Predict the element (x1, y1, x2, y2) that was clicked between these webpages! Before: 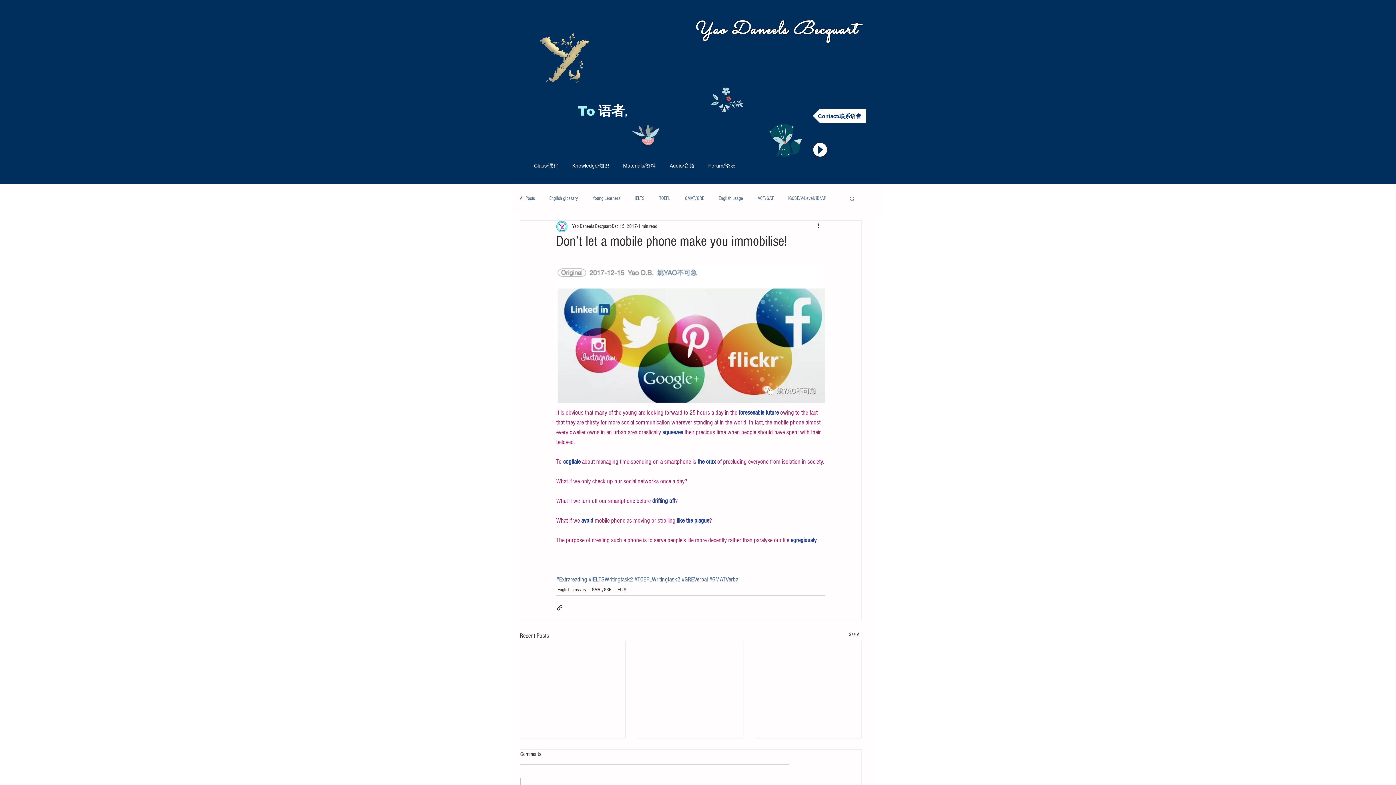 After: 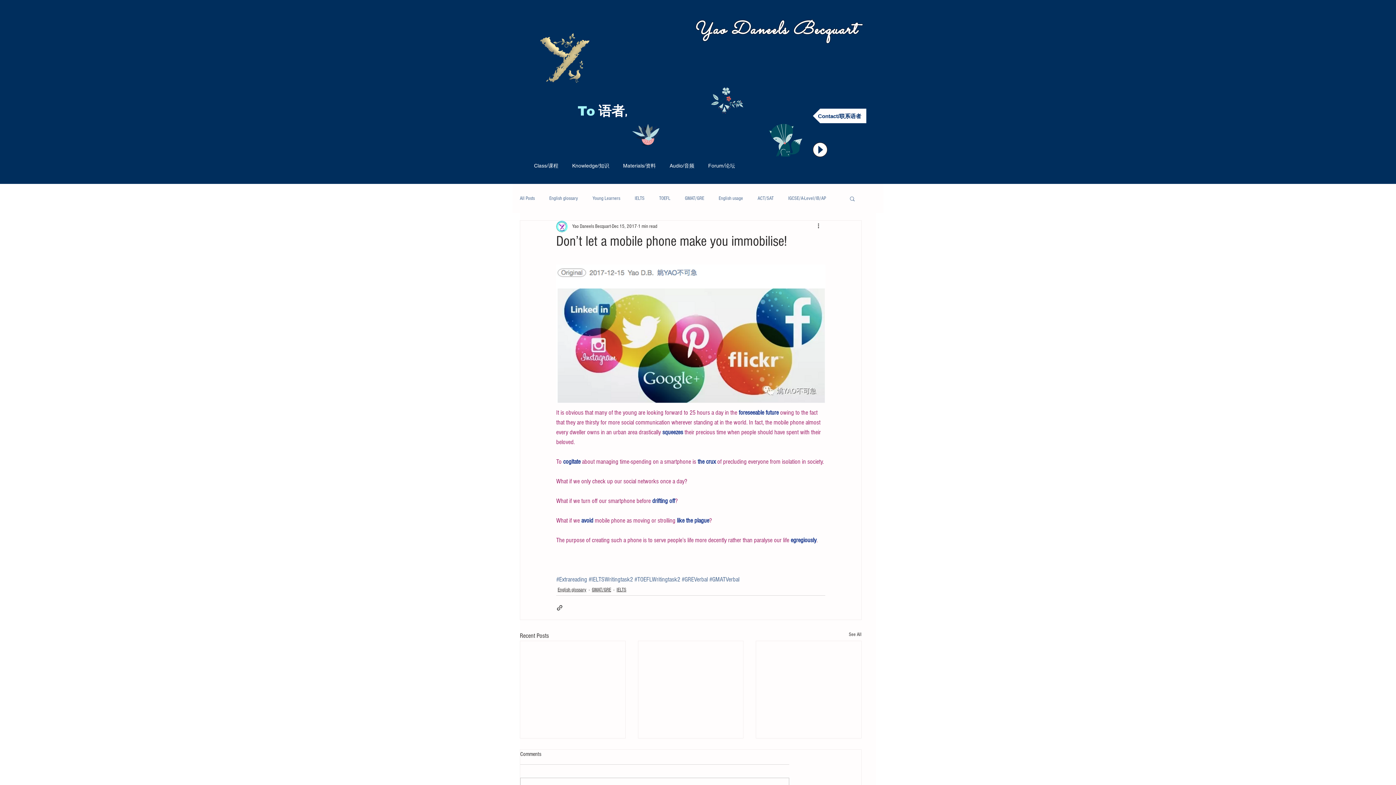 Action: bbox: (849, 195, 856, 201) label: Search